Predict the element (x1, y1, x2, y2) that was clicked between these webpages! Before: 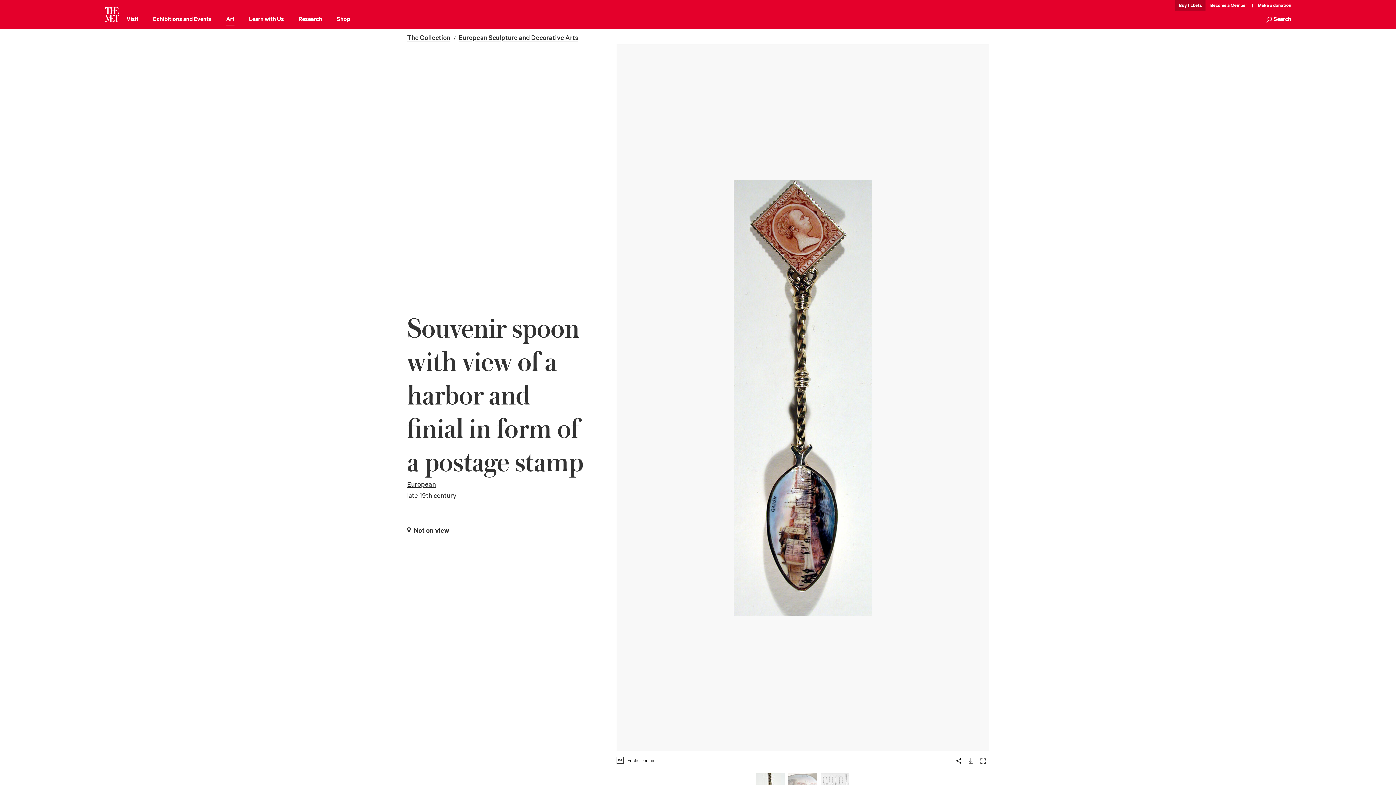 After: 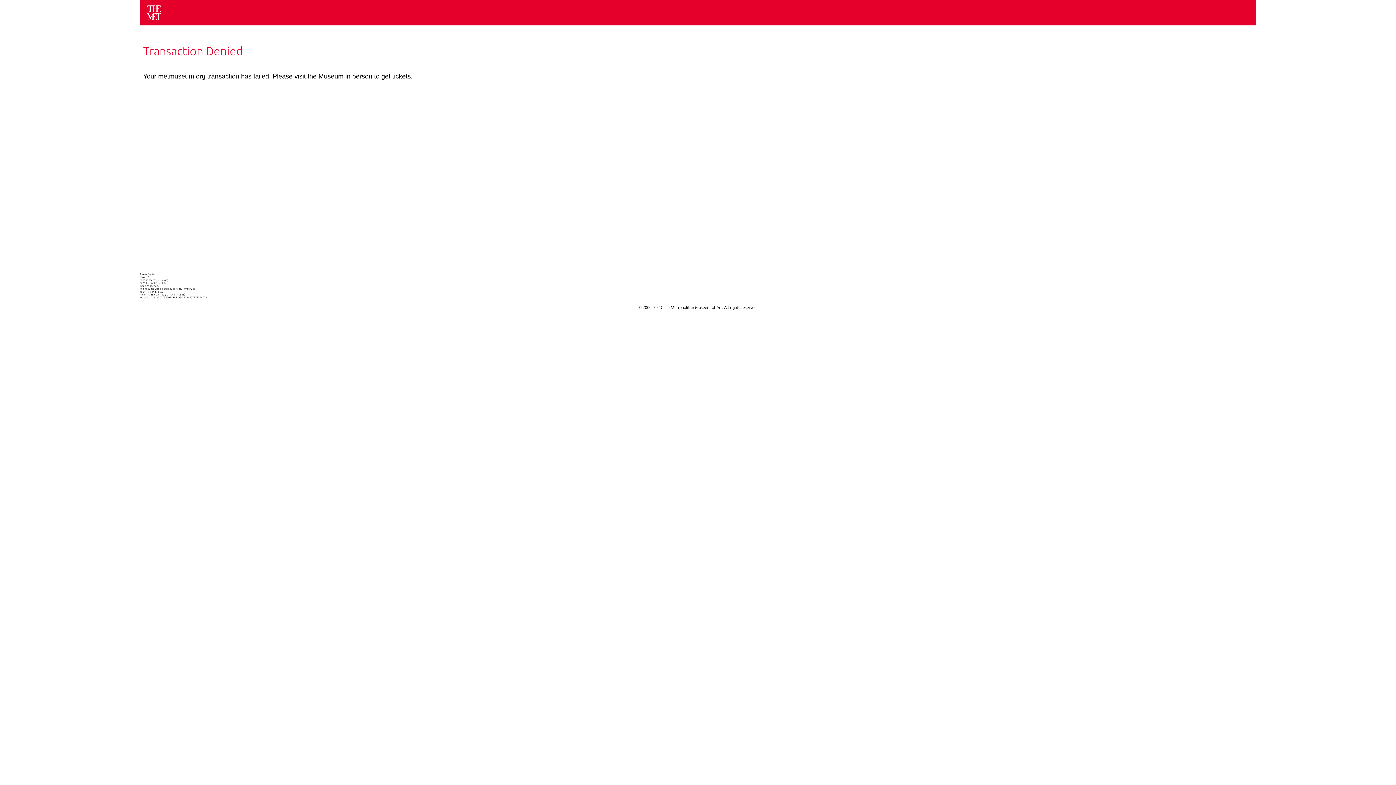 Action: label: tickets bbox: (1175, 0, 1205, 11)